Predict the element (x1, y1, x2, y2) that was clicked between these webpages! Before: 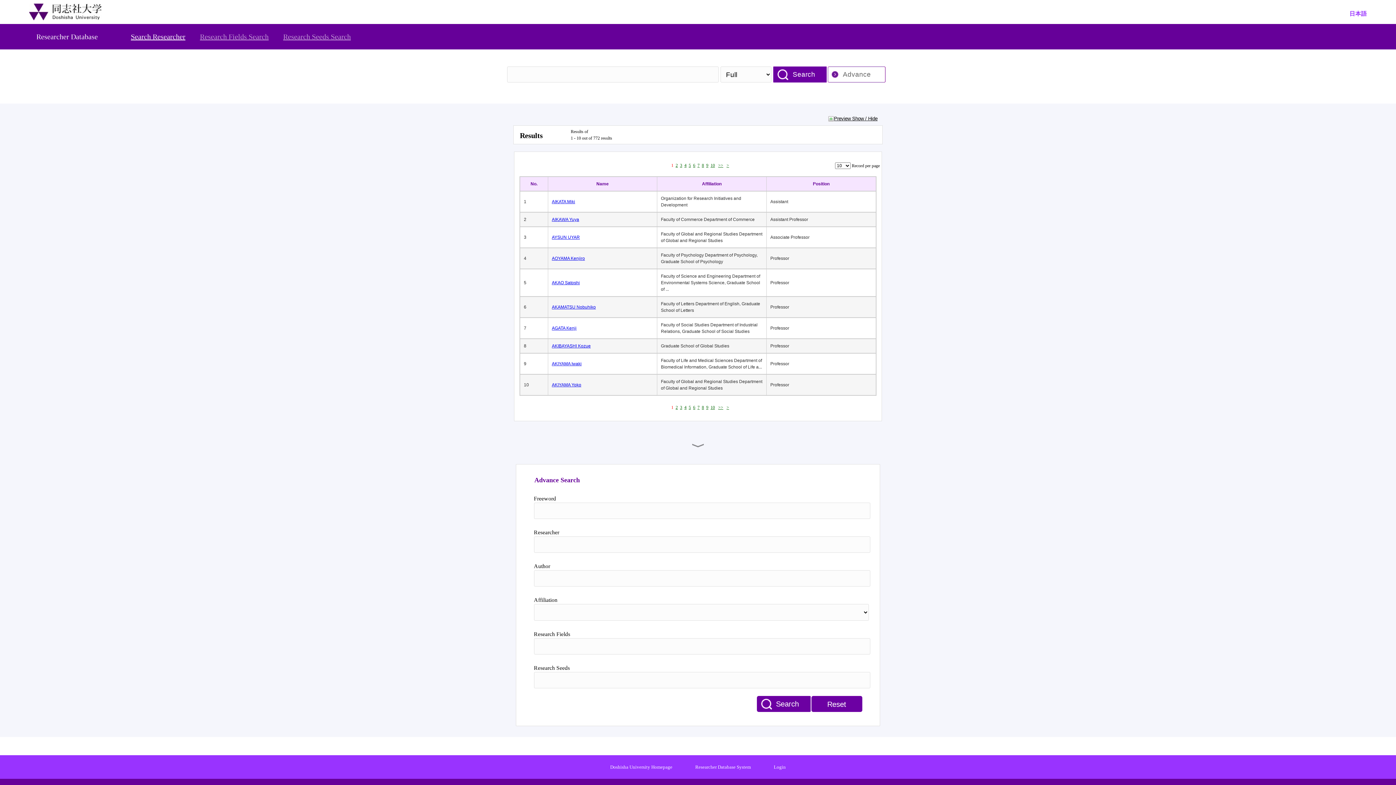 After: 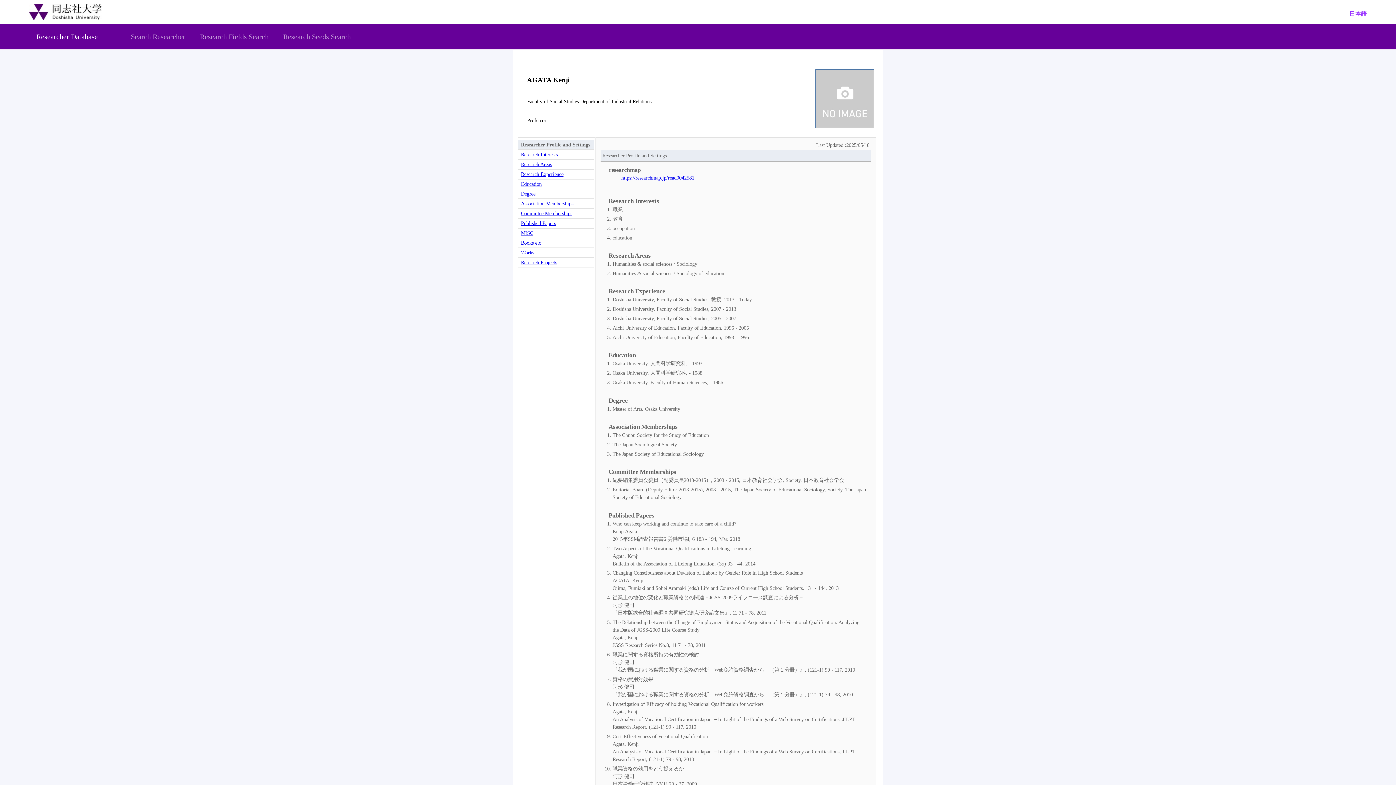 Action: bbox: (552, 325, 653, 331) label: AGATA Kenji